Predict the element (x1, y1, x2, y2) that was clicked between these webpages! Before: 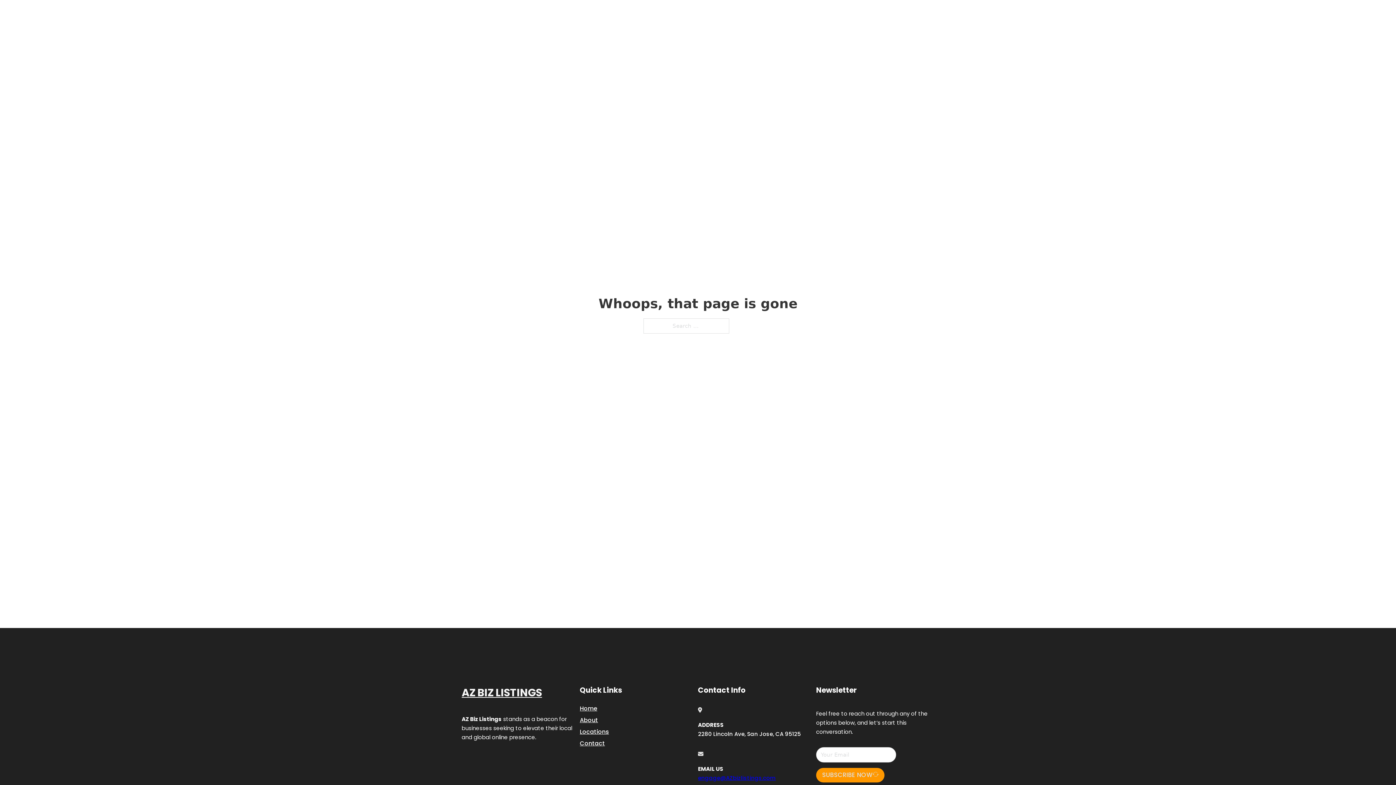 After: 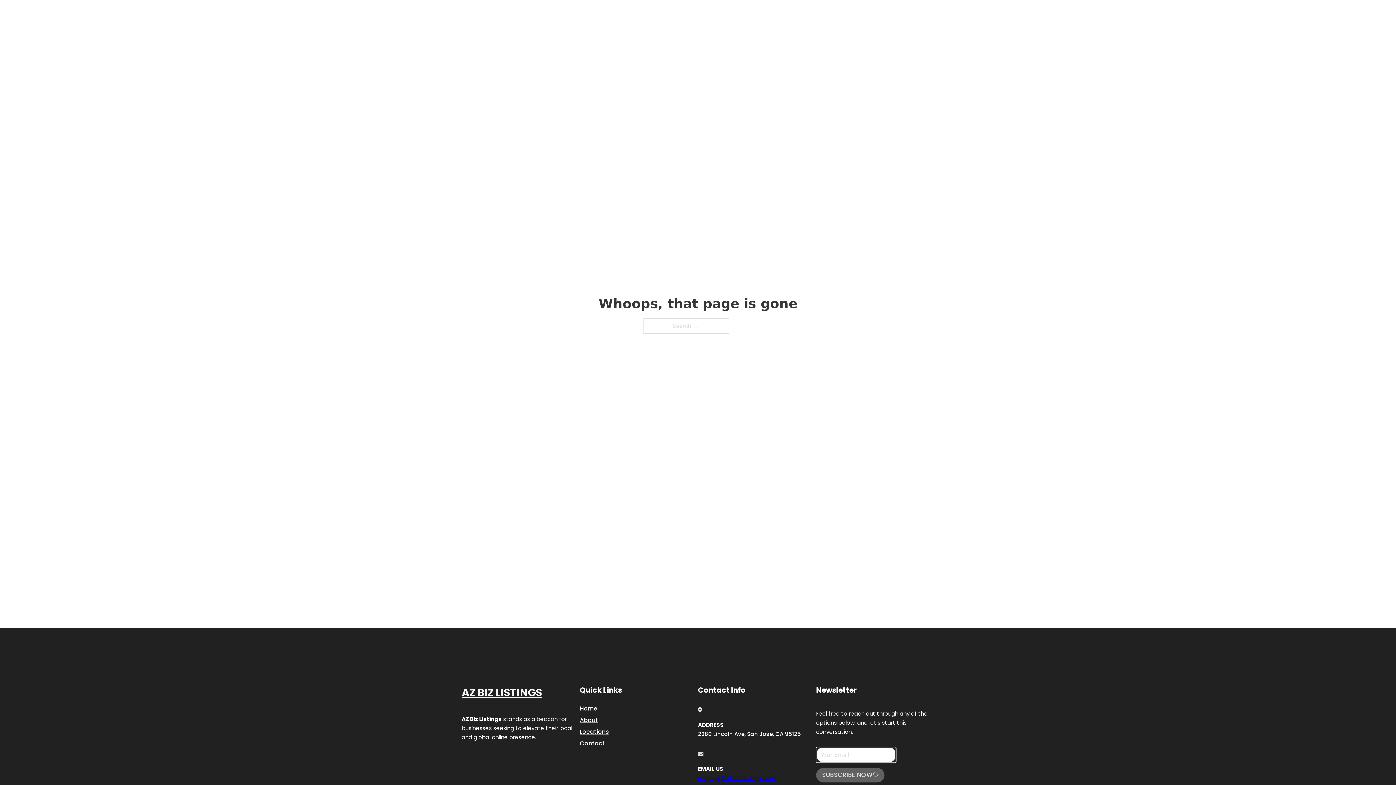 Action: label: SUBSCRIBE NOW bbox: (816, 768, 884, 782)